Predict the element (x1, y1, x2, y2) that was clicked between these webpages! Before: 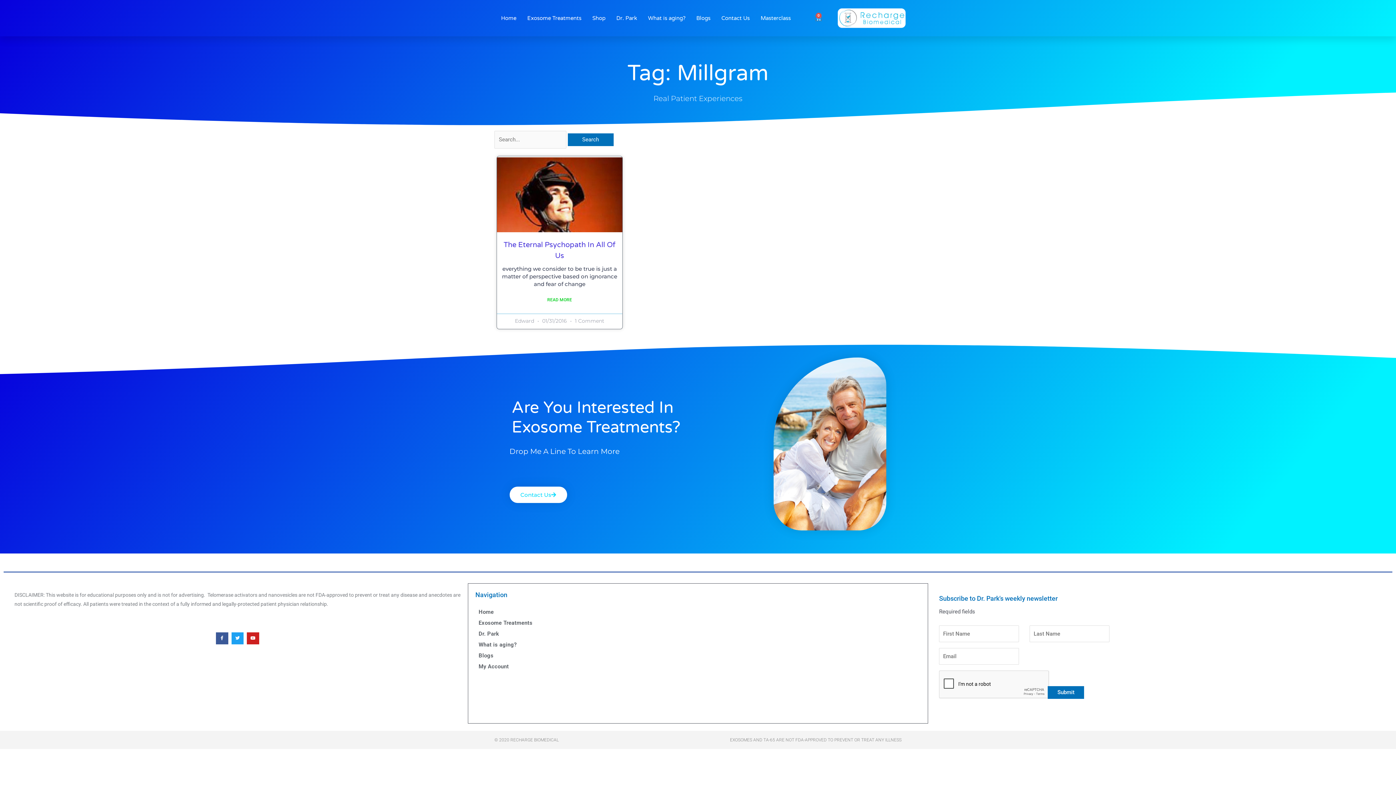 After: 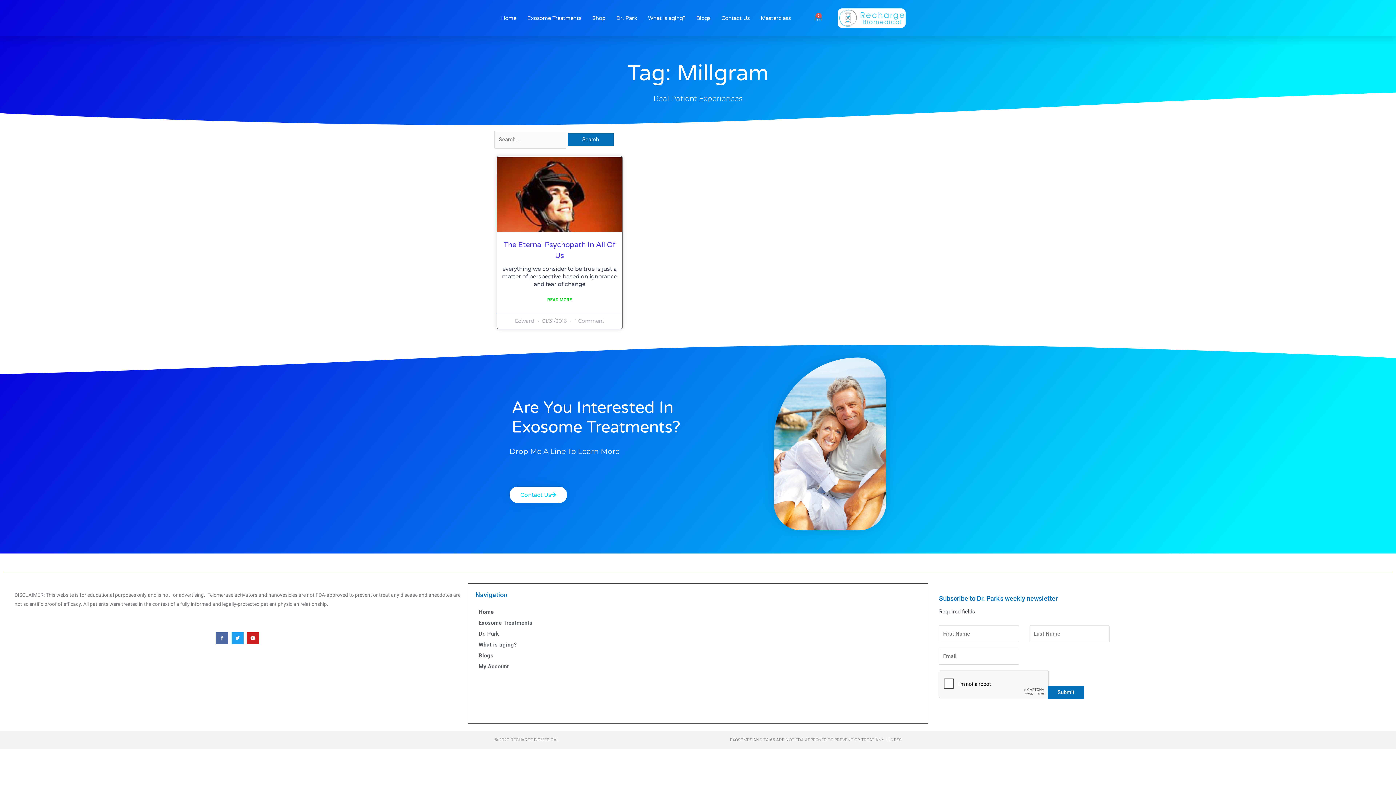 Action: bbox: (215, 632, 228, 644) label: Facebook-f